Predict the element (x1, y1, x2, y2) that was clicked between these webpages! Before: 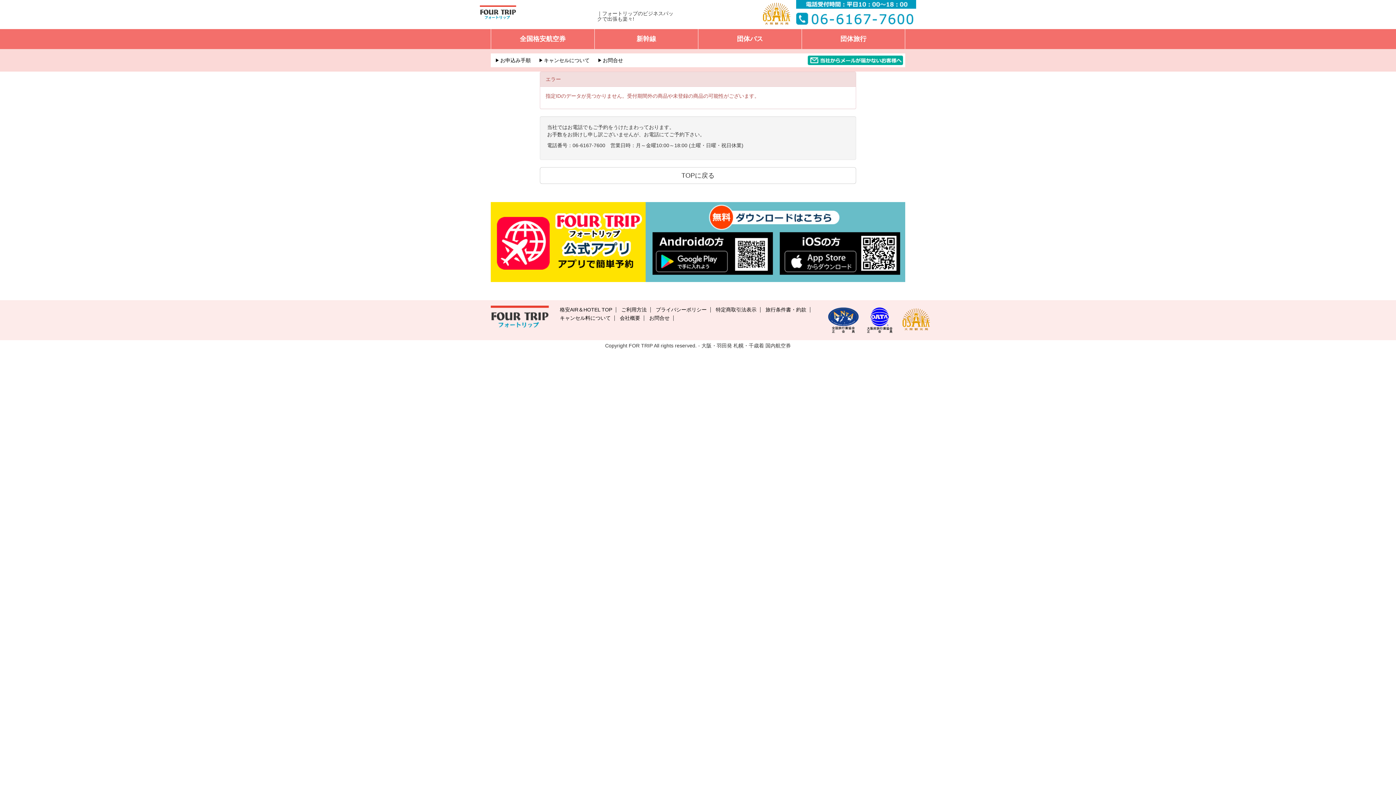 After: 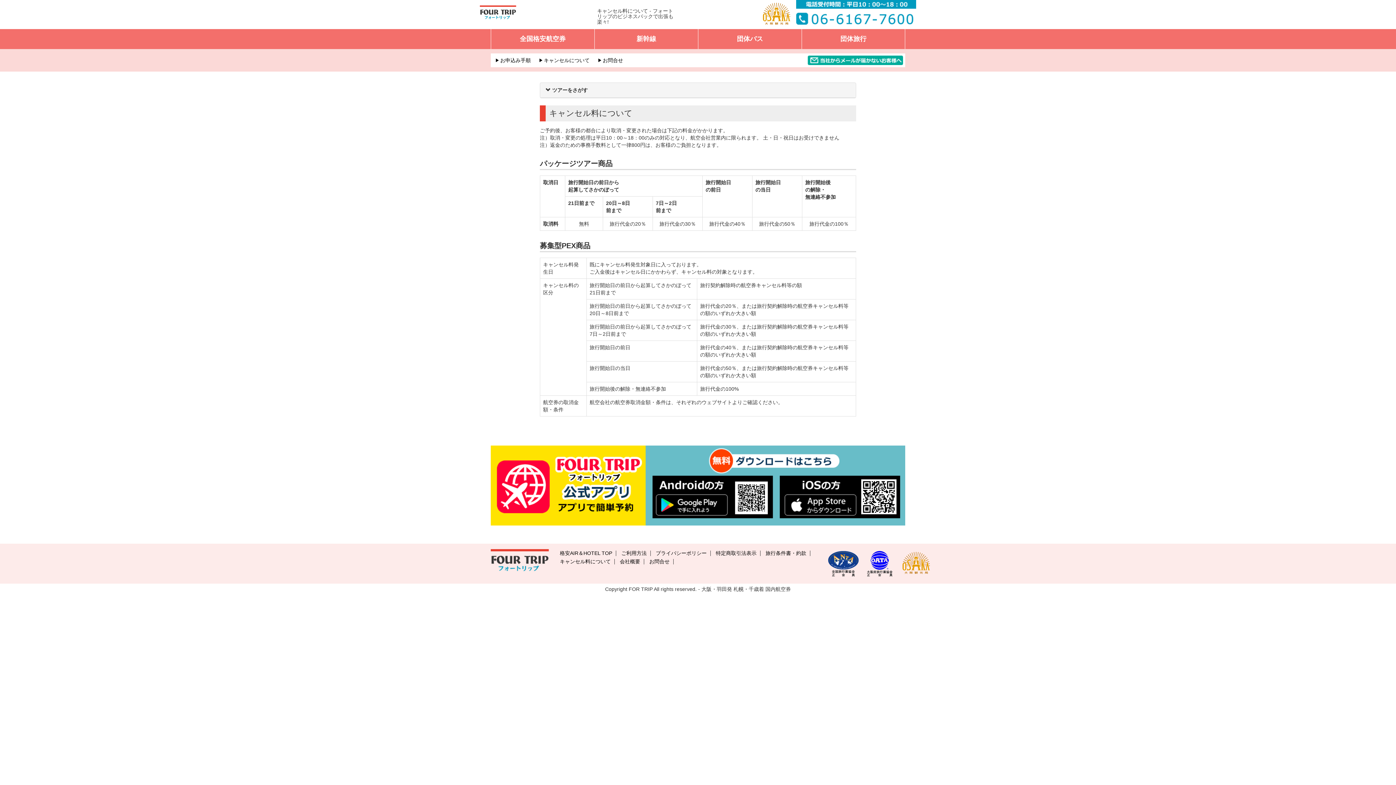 Action: bbox: (560, 315, 610, 321) label: キャンセル料について